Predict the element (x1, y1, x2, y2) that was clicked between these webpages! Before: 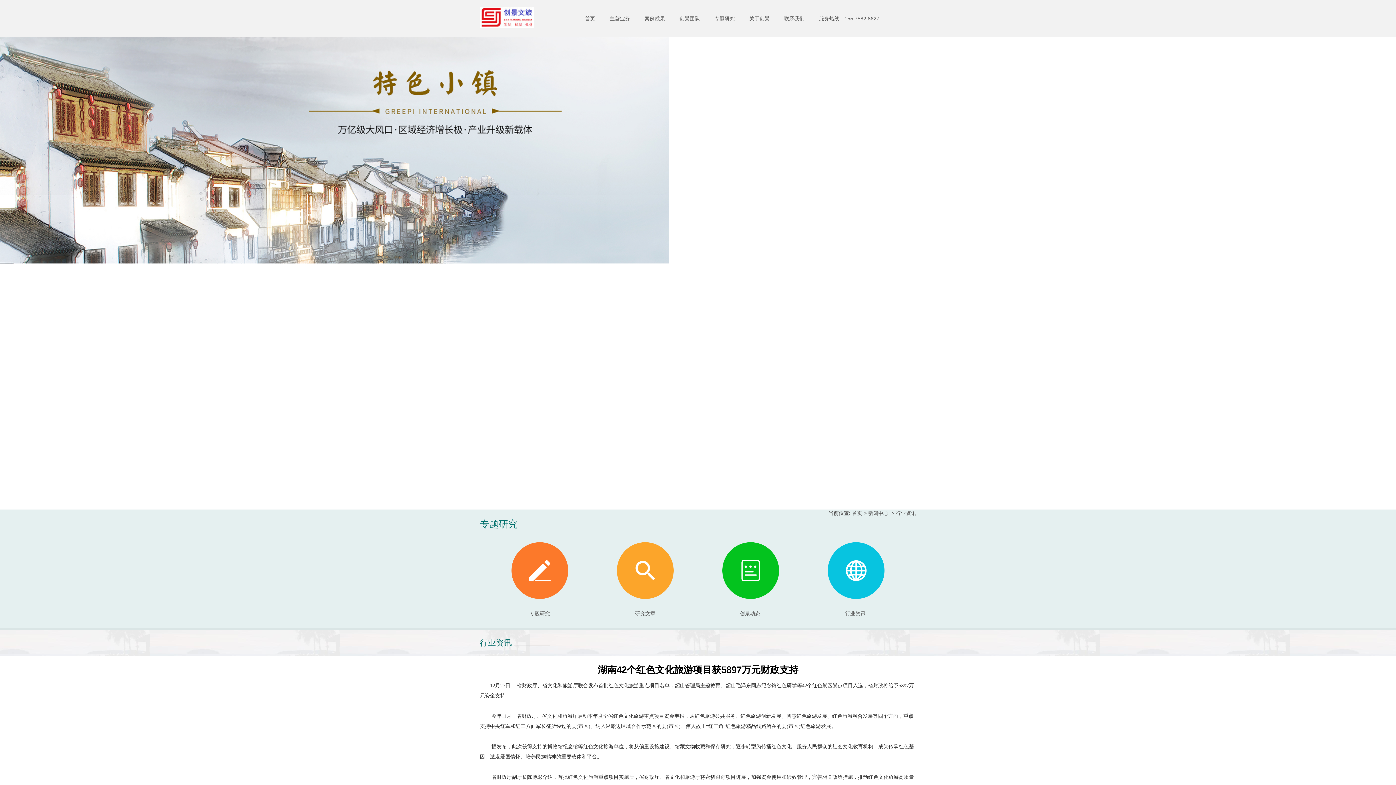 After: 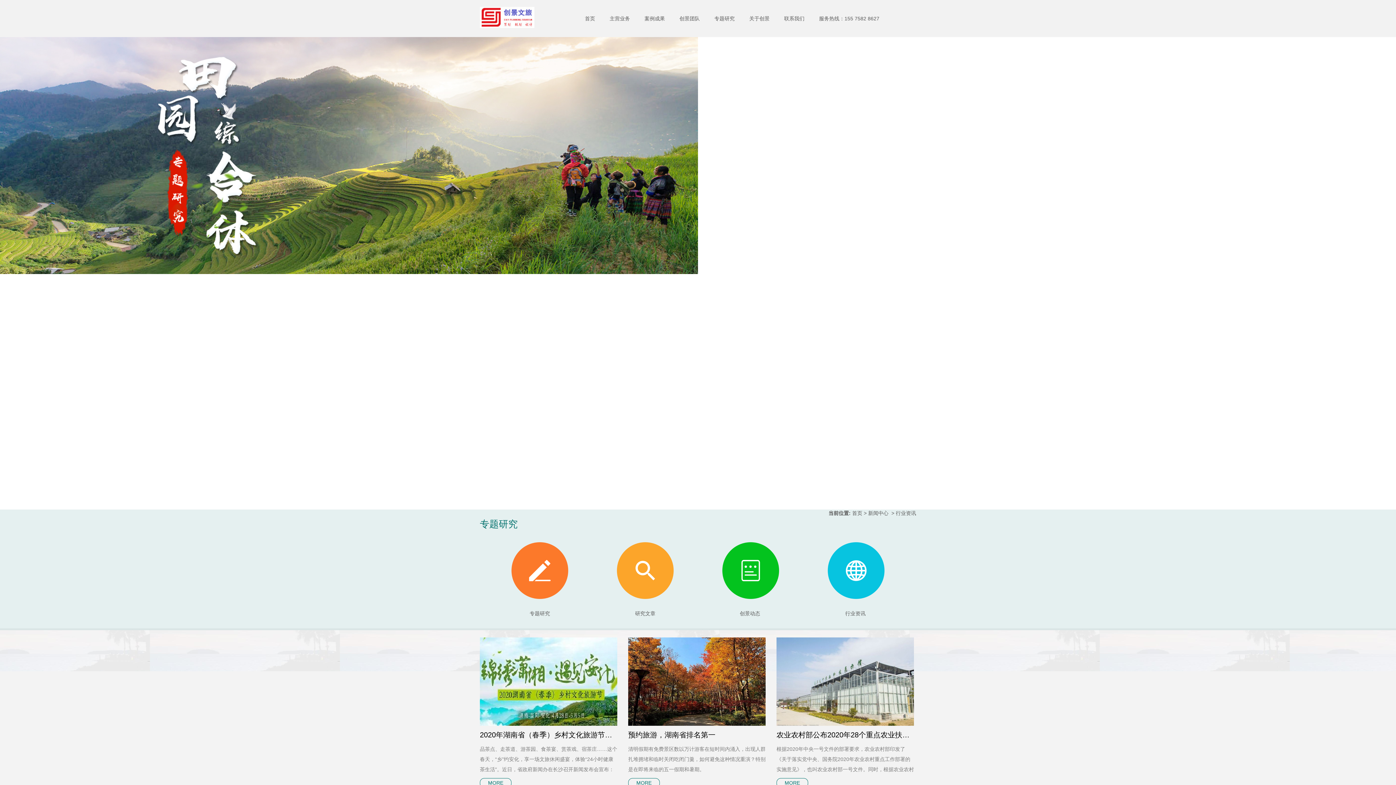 Action: bbox: (828, 542, 884, 599)